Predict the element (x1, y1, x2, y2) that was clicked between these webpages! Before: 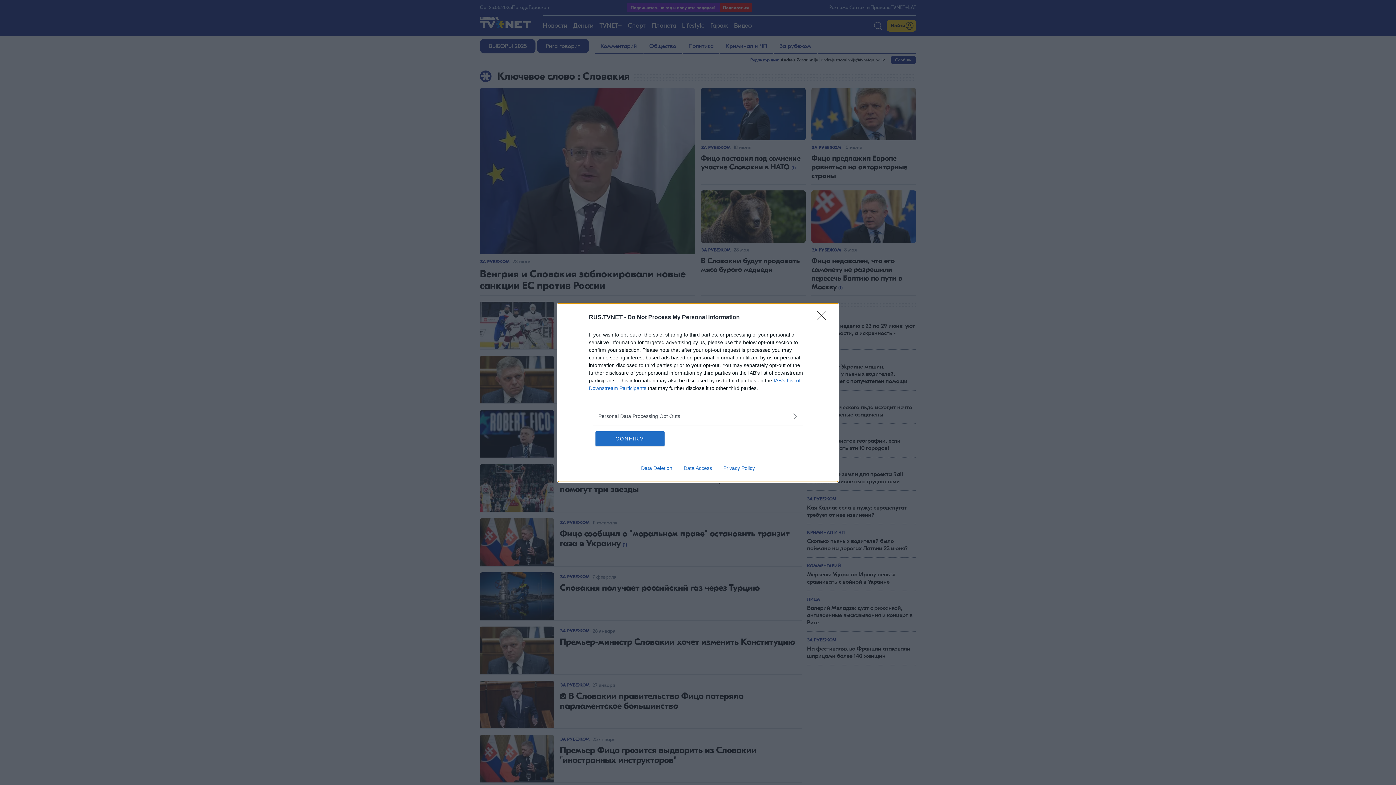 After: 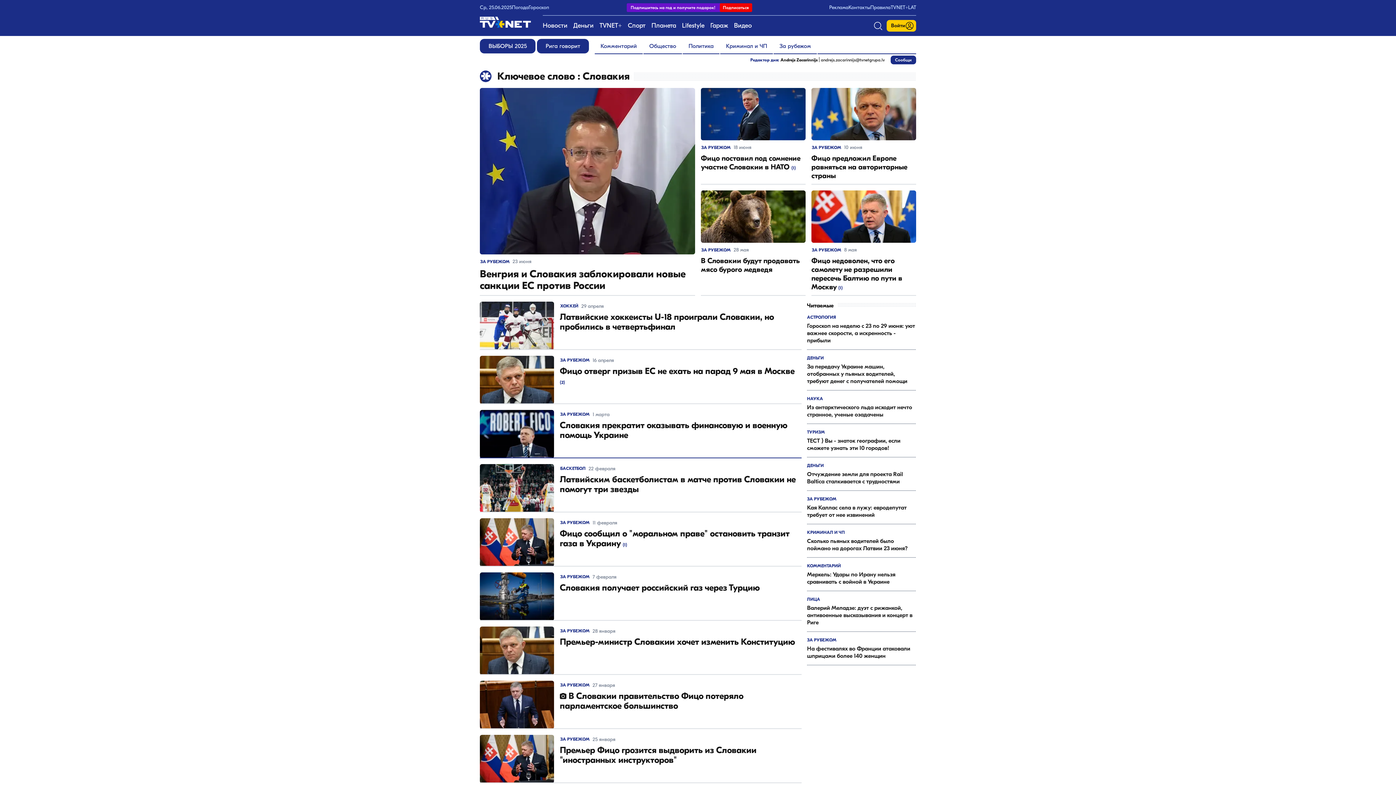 Action: bbox: (595, 431, 664, 446) label: CONFIRM